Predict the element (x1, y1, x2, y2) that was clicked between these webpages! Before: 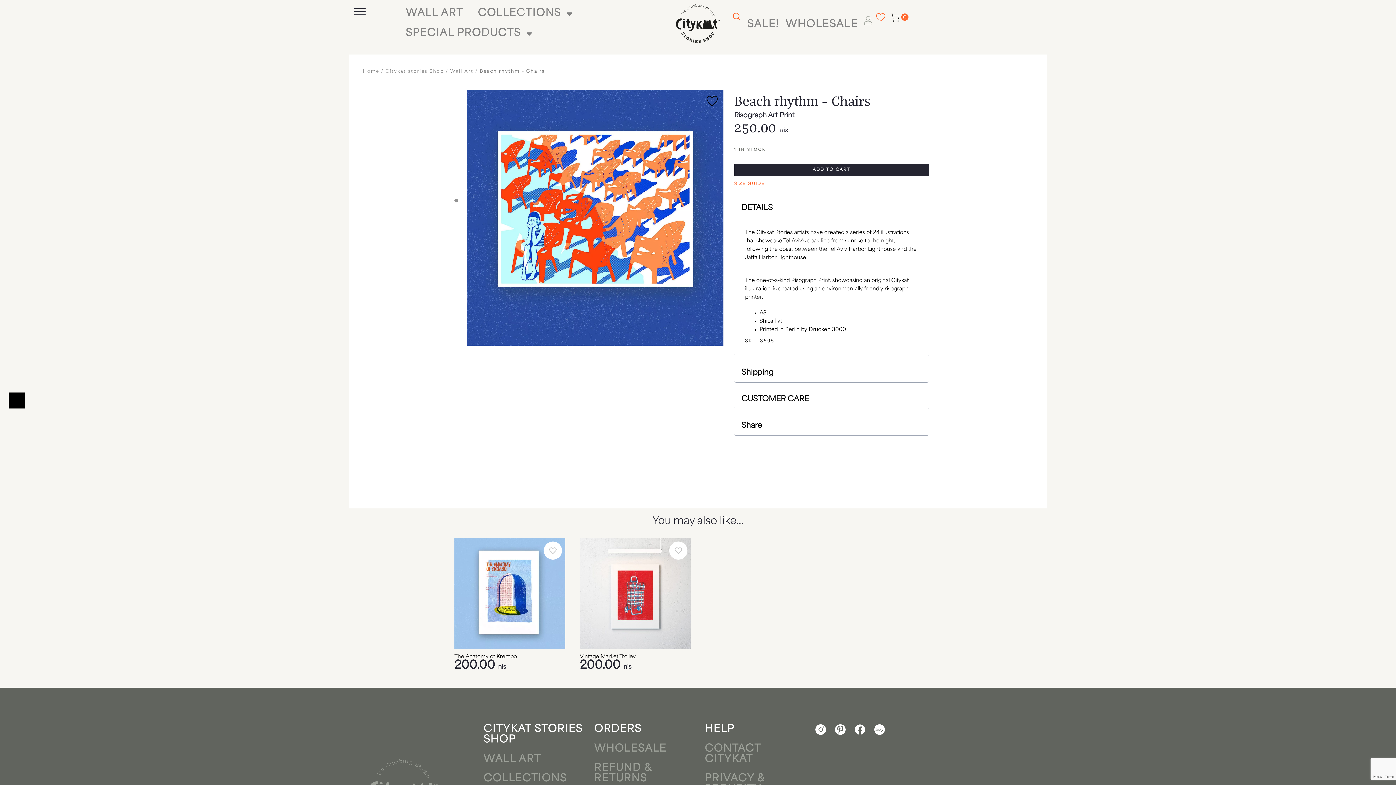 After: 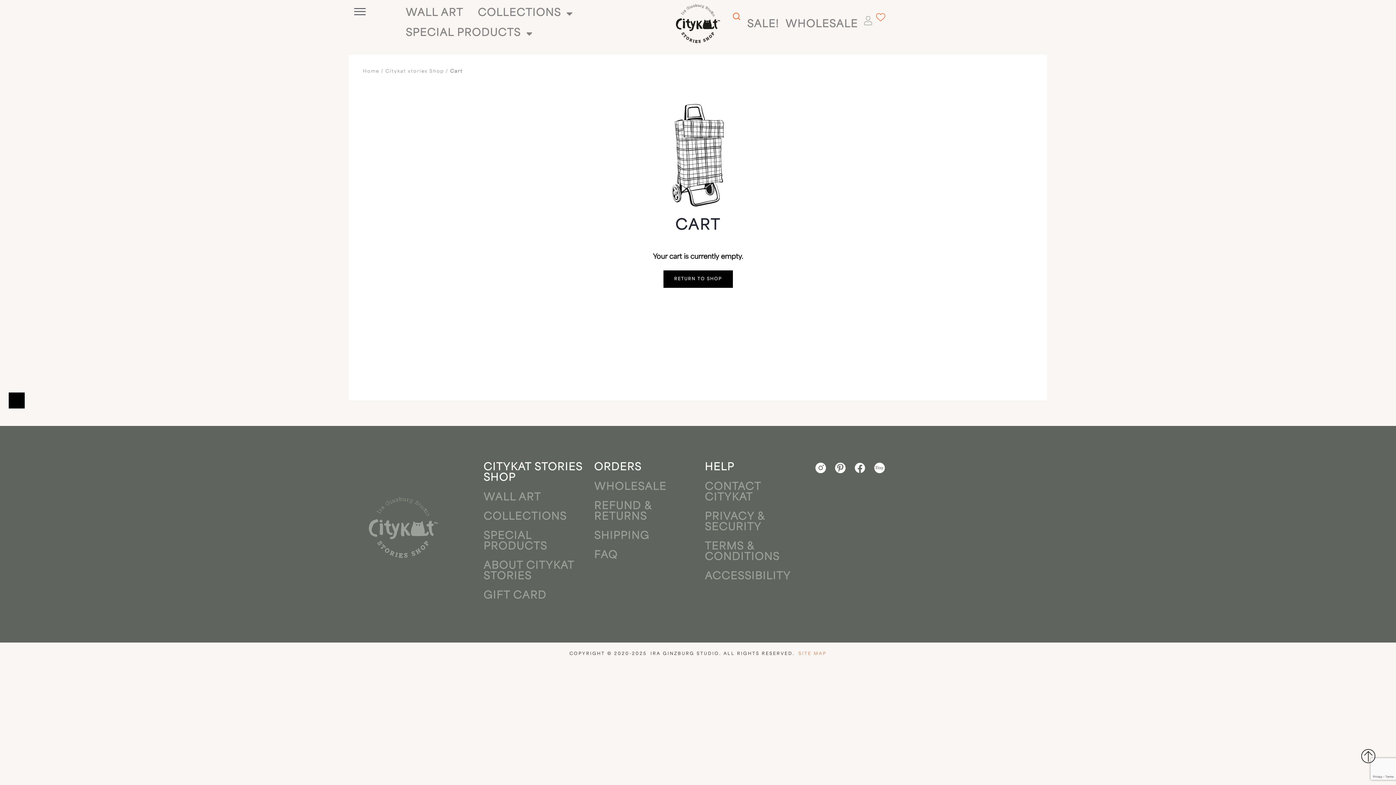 Action: label: 0 bbox: (890, 12, 908, 21)